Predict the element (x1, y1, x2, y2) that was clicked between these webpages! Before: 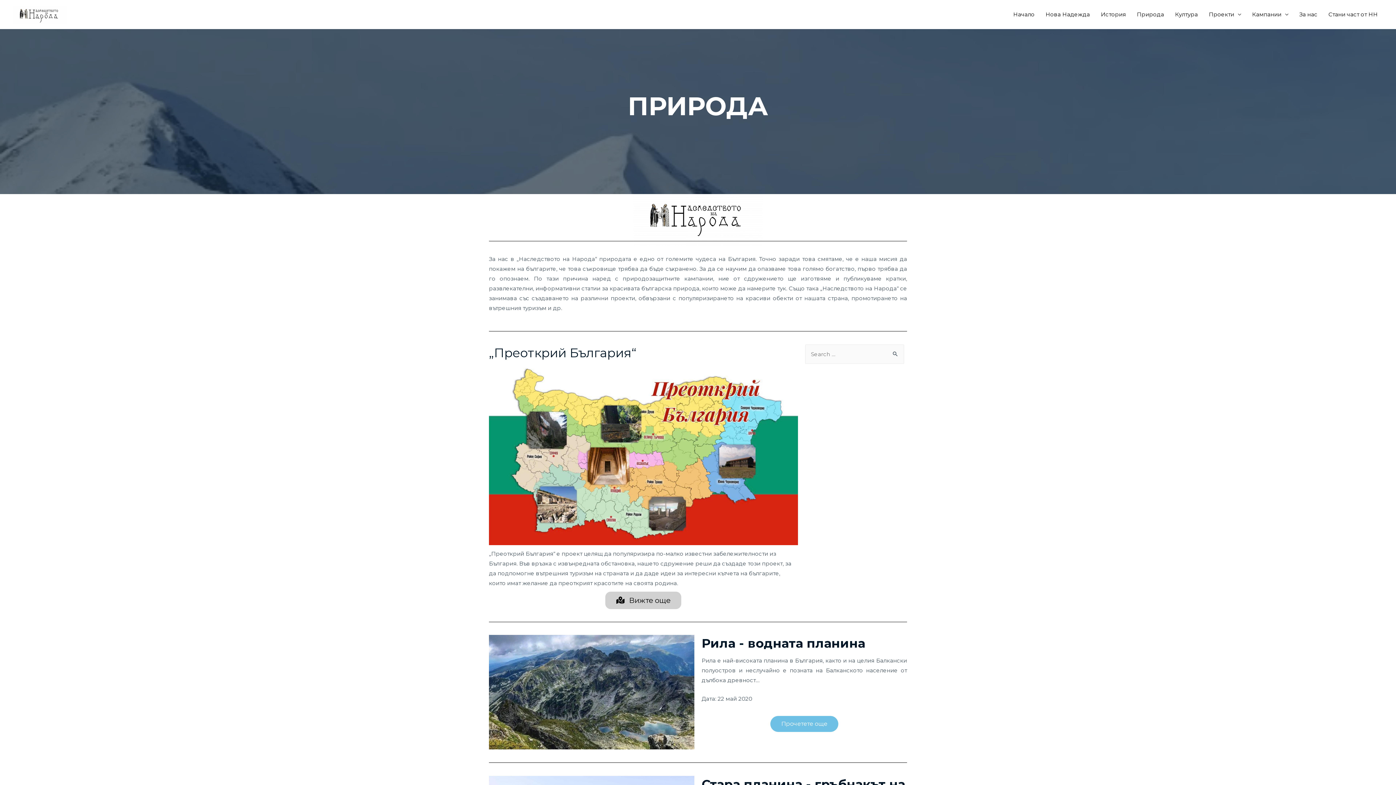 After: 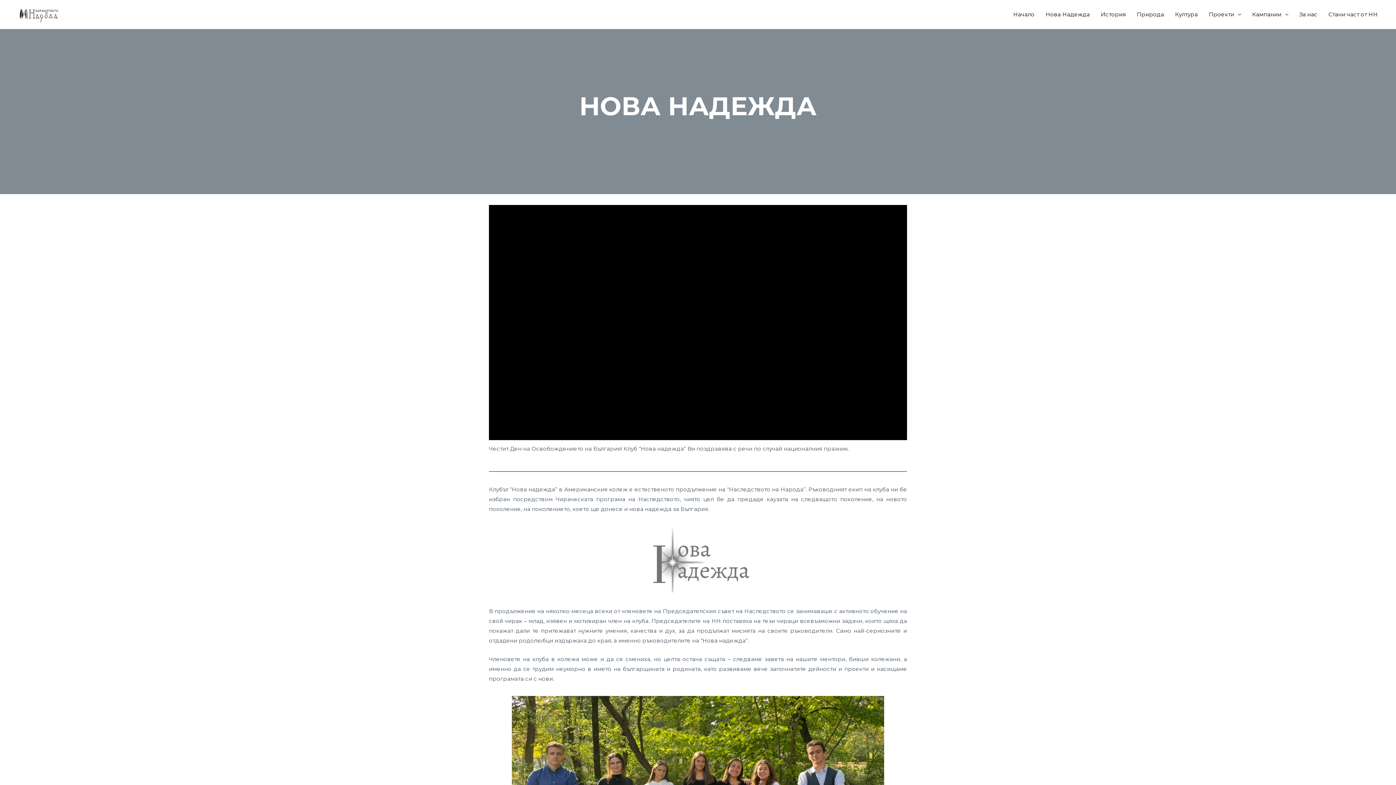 Action: label: Нова Надежда bbox: (1040, 3, 1095, 25)